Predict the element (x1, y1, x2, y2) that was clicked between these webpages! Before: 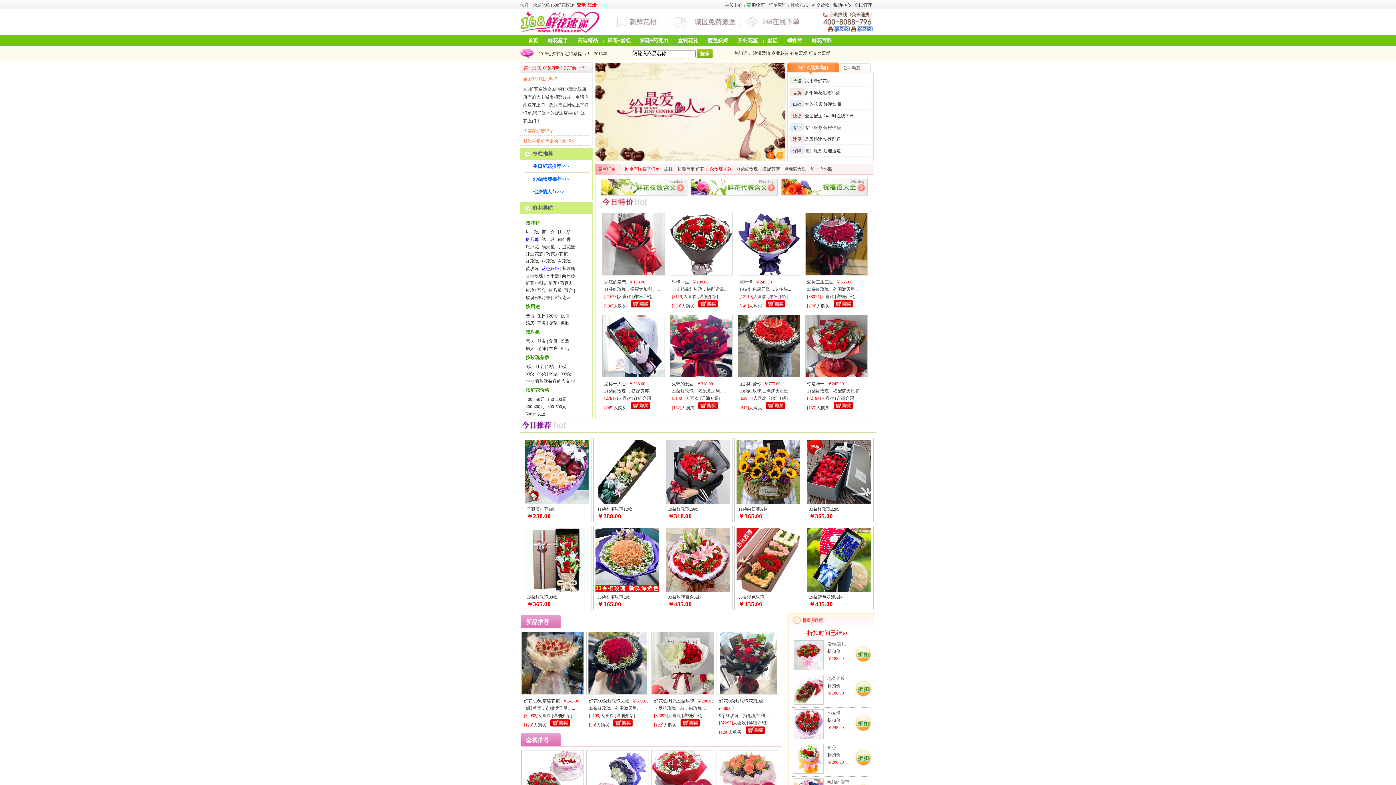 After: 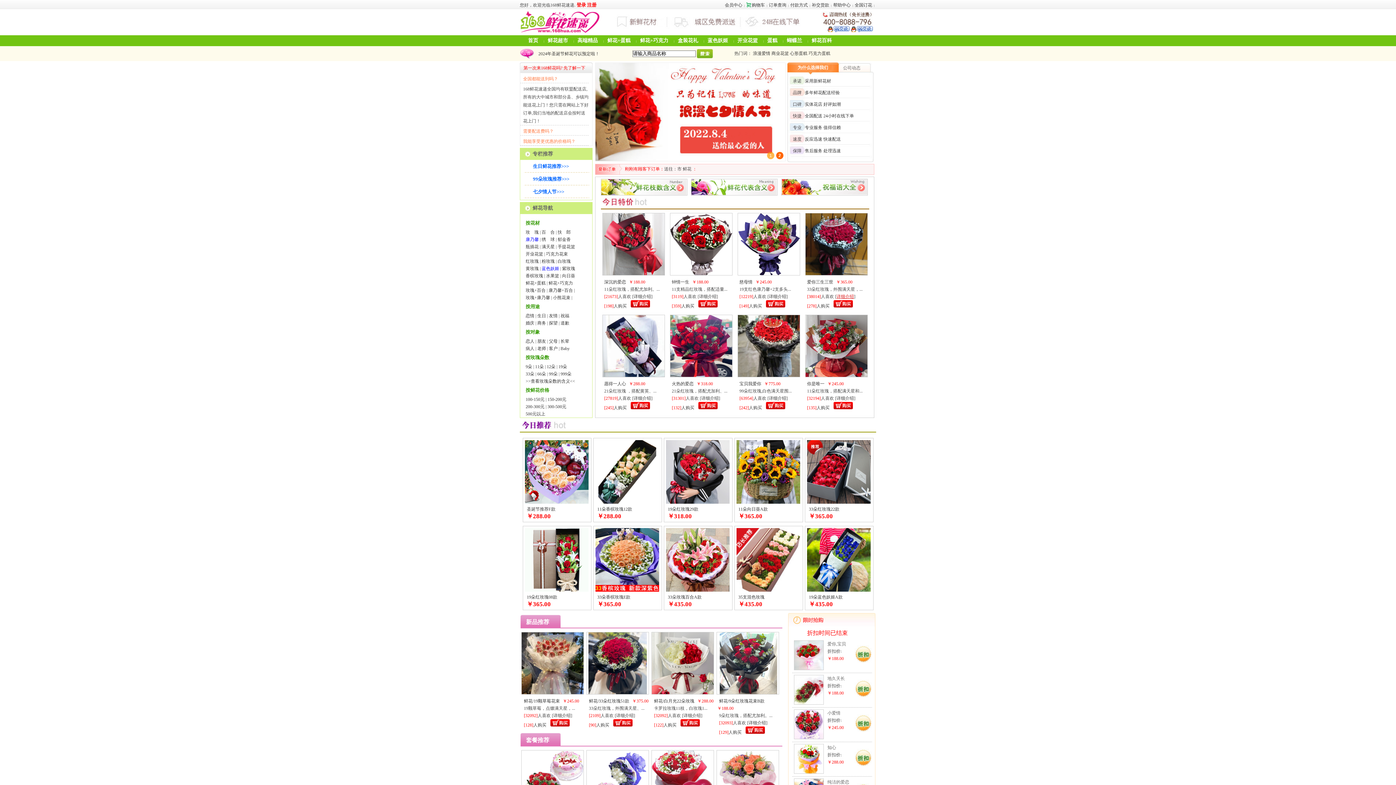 Action: bbox: (836, 294, 854, 299) label: 详细介绍